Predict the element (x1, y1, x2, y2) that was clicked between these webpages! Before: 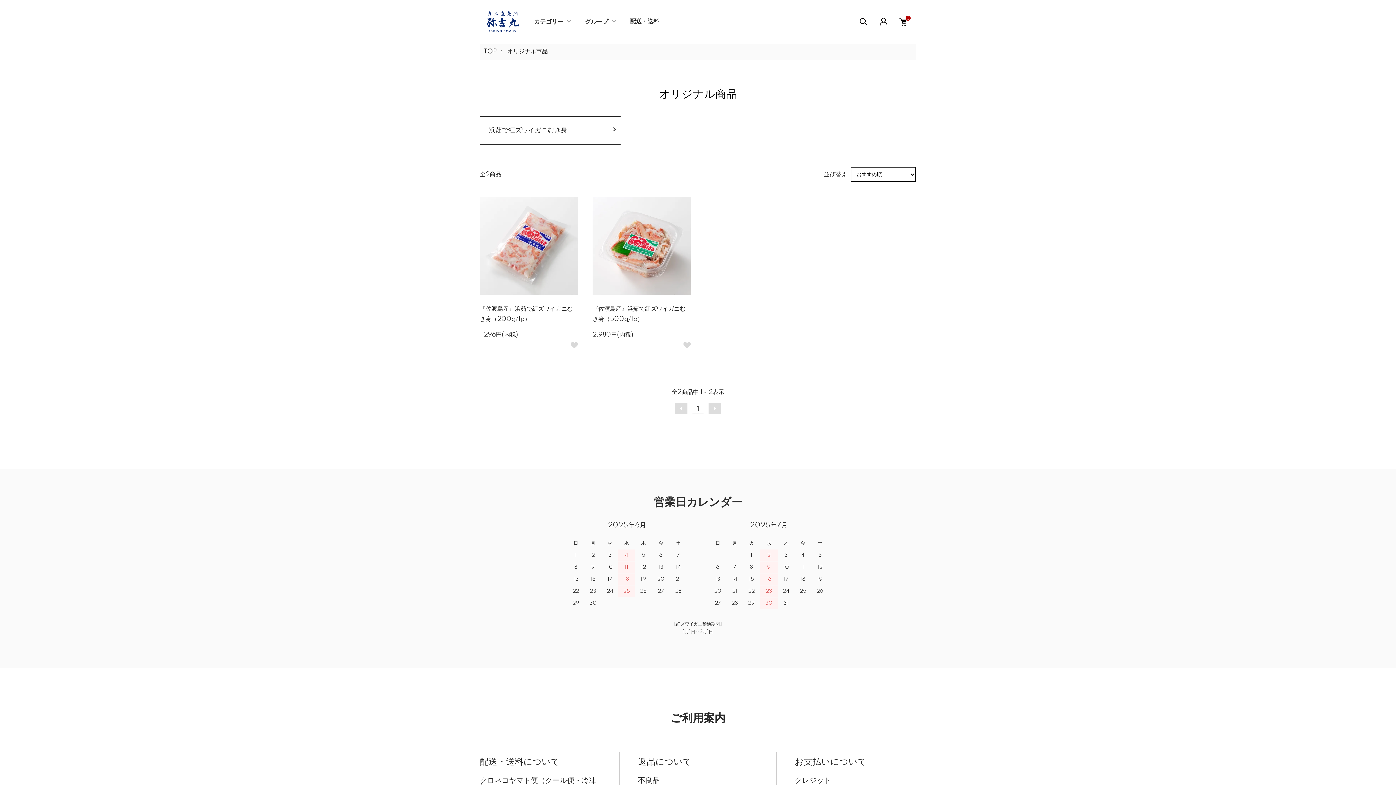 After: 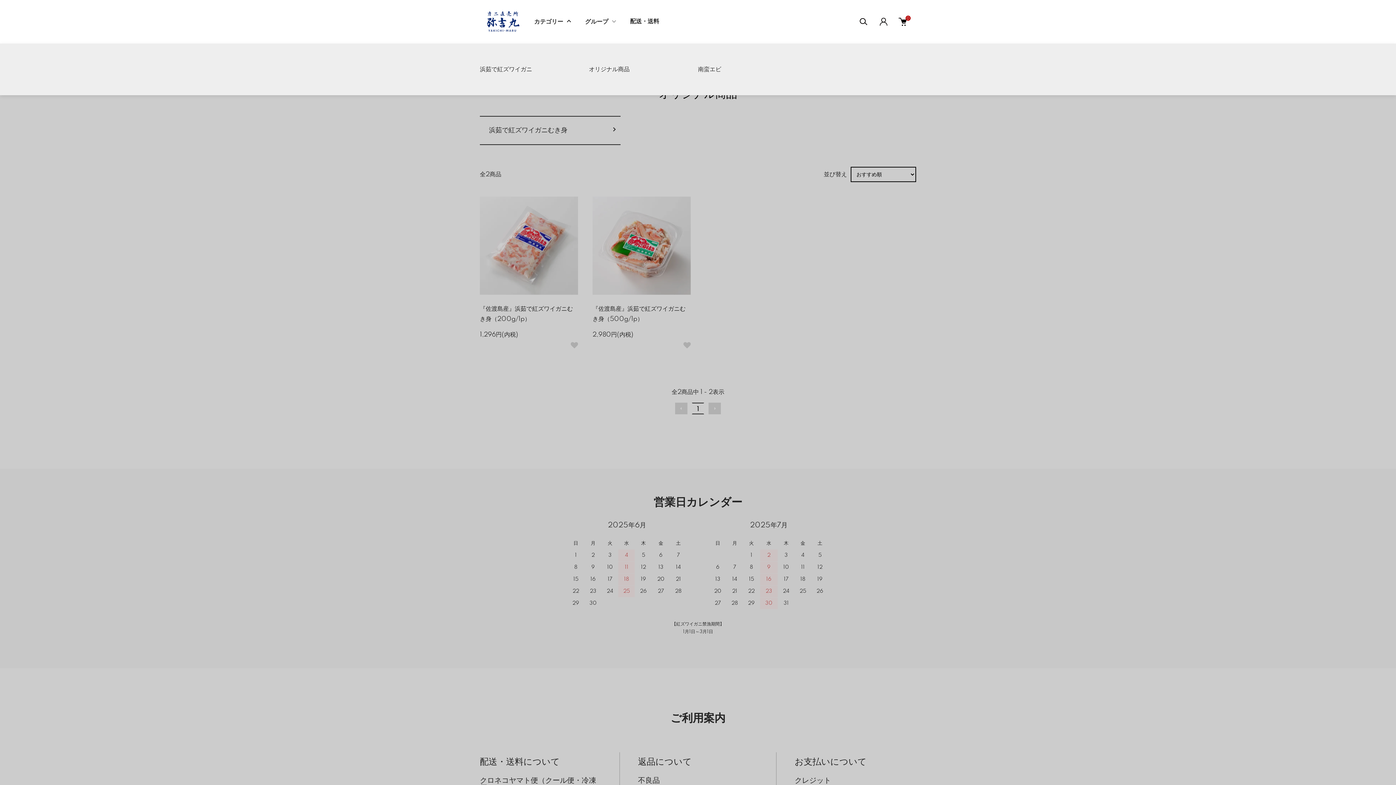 Action: label: カテゴリー bbox: (530, 16, 574, 27)